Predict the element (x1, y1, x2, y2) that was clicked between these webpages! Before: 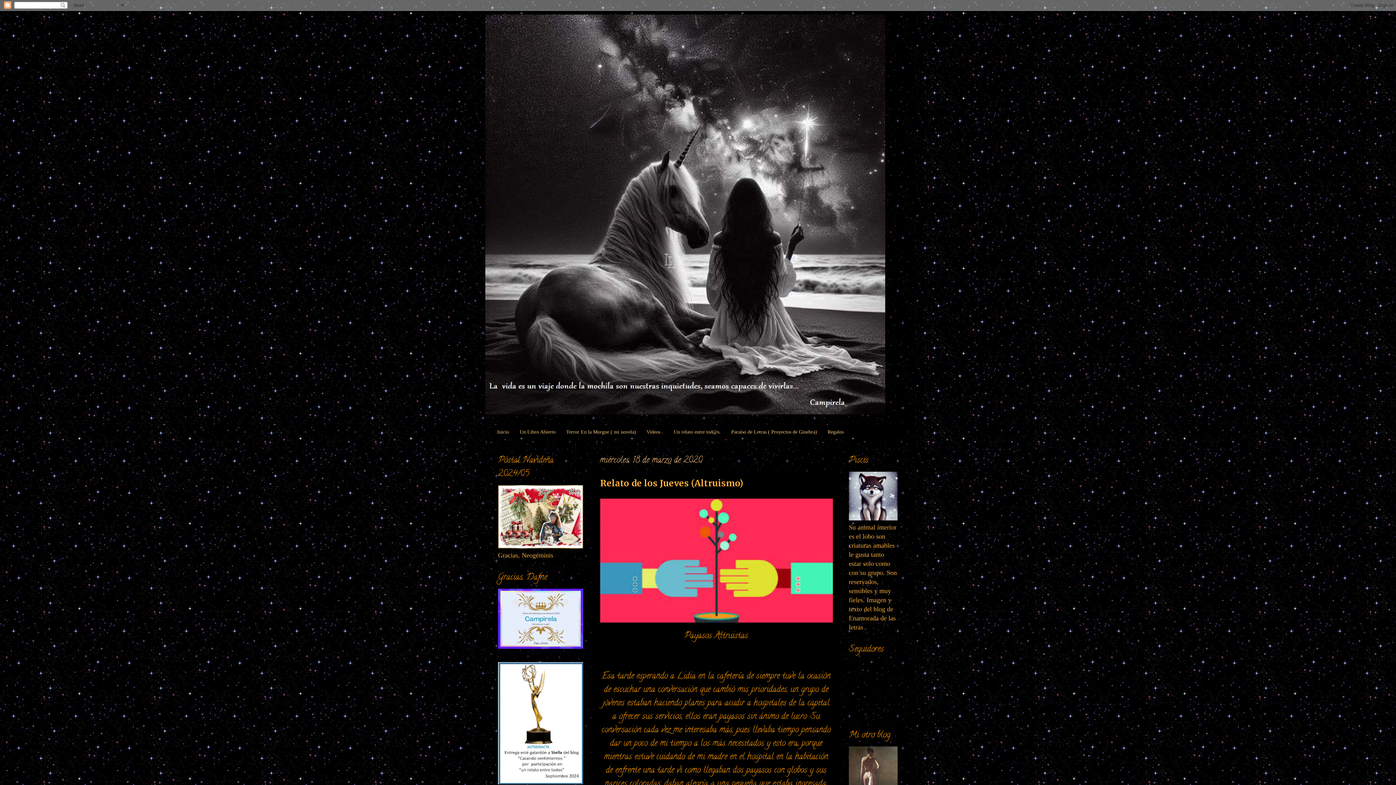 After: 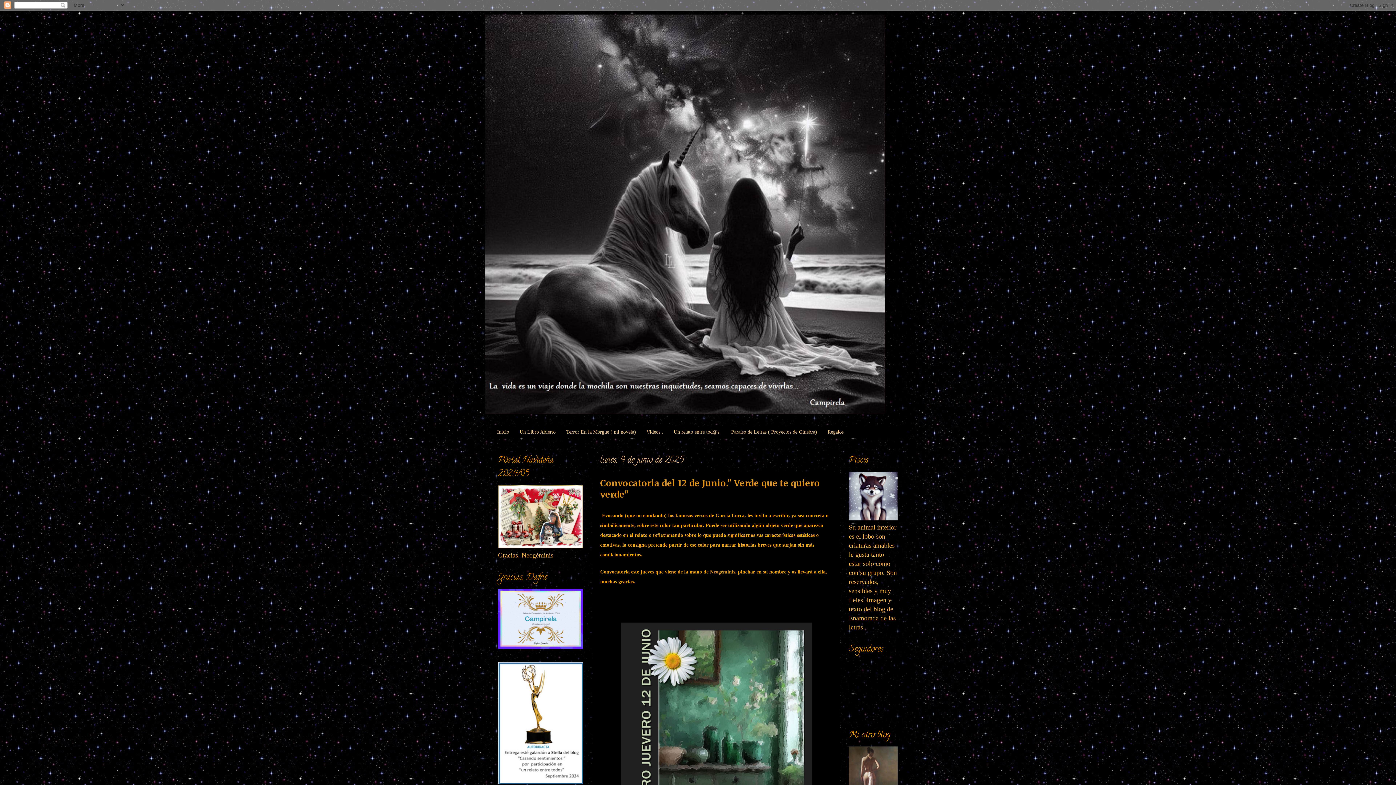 Action: label: Inicio bbox: (490, 426, 514, 437)